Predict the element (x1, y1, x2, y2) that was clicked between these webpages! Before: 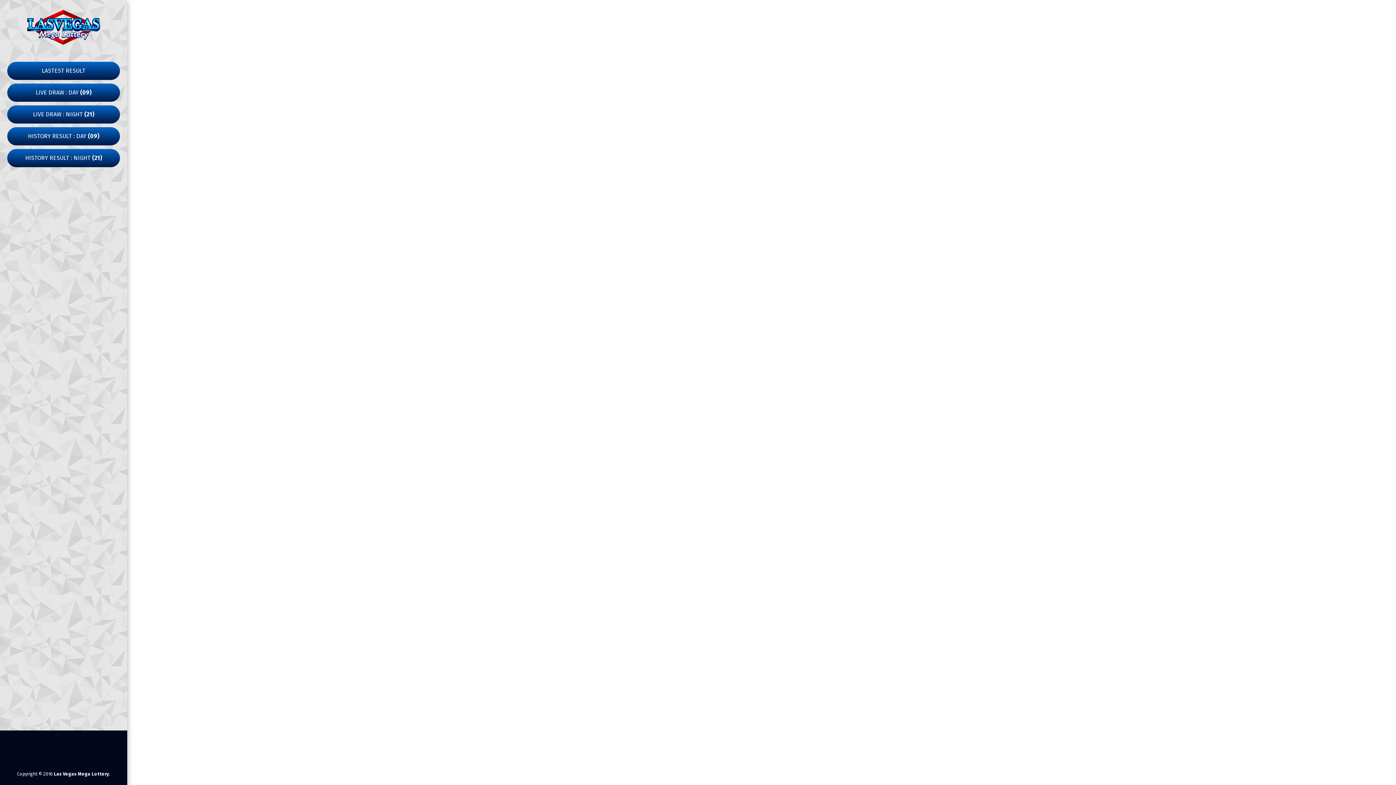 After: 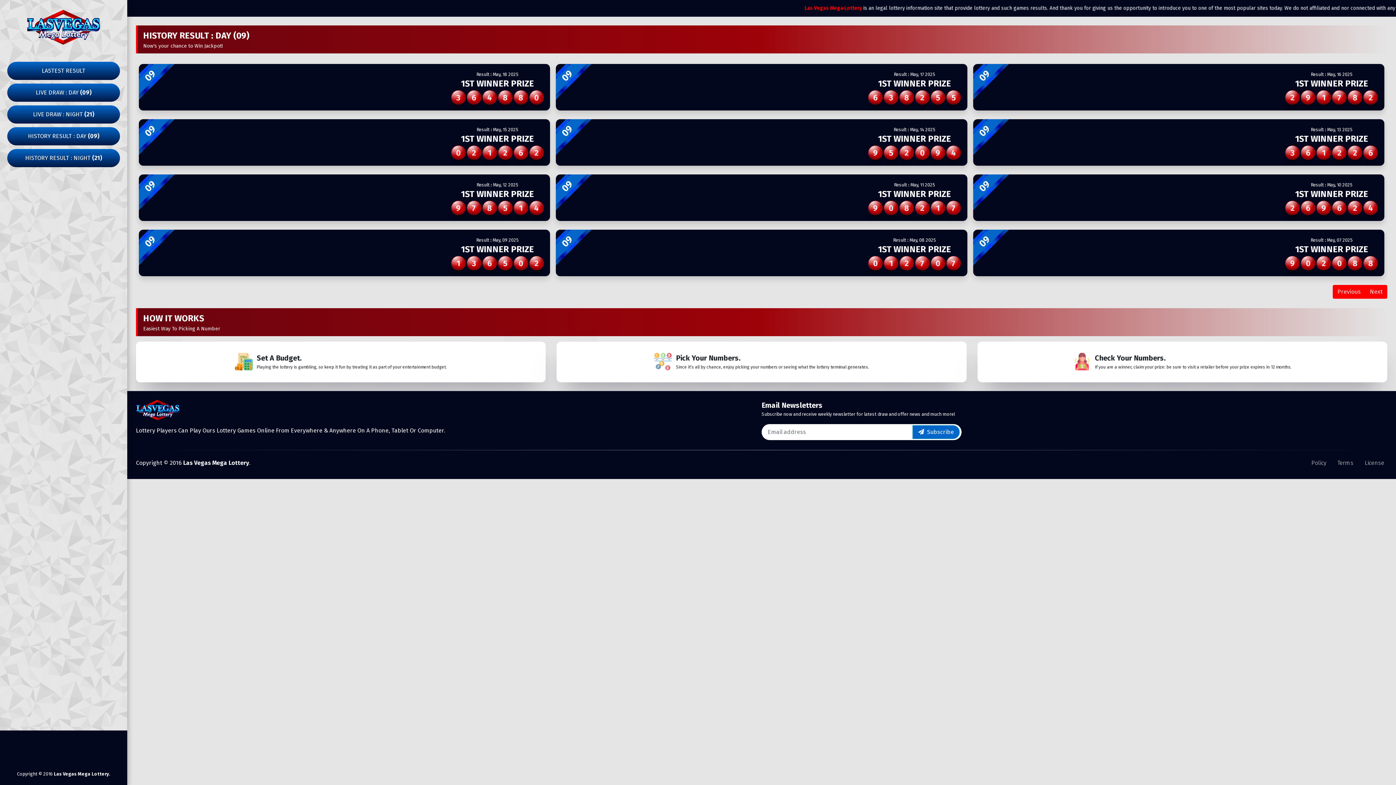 Action: label: HISTORY RESULT : DAY (09) bbox: (7, 127, 120, 145)